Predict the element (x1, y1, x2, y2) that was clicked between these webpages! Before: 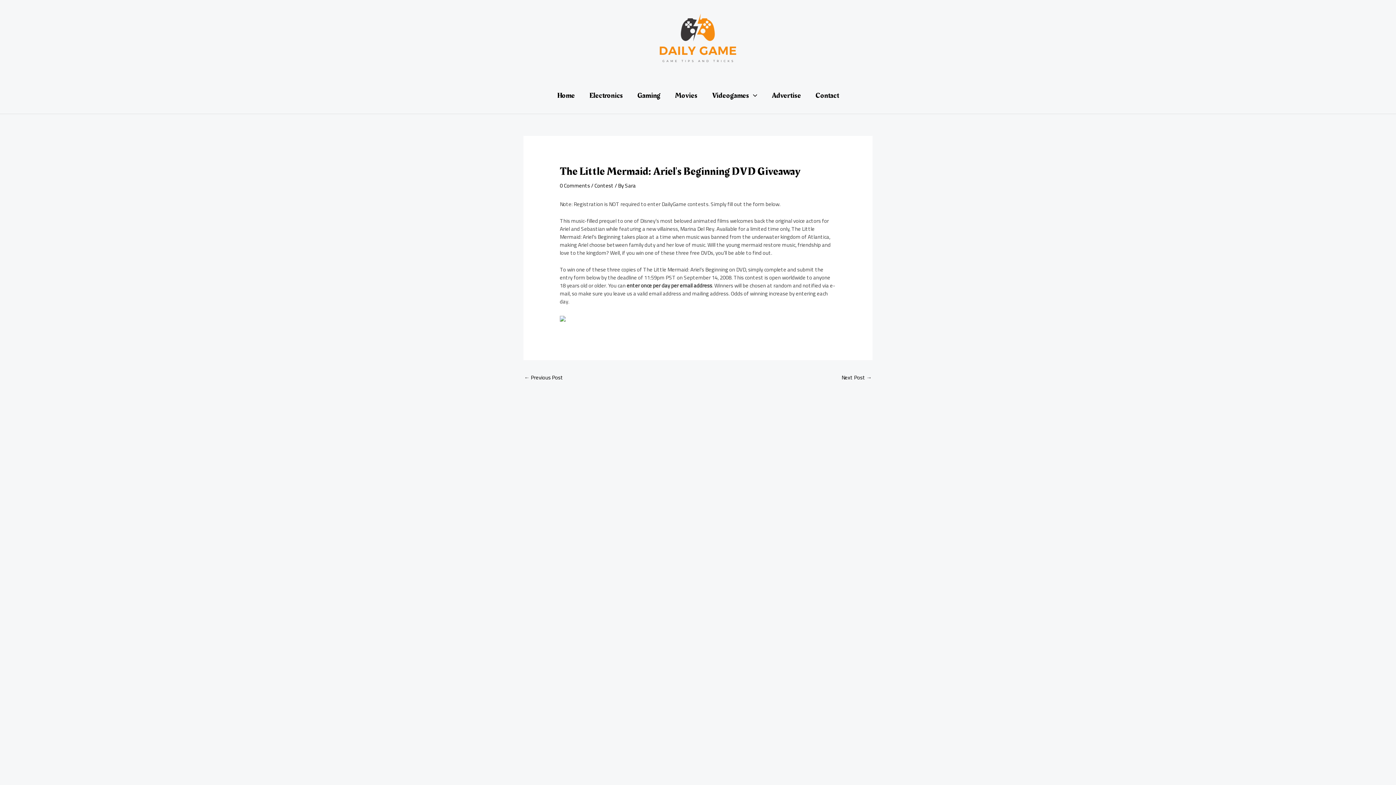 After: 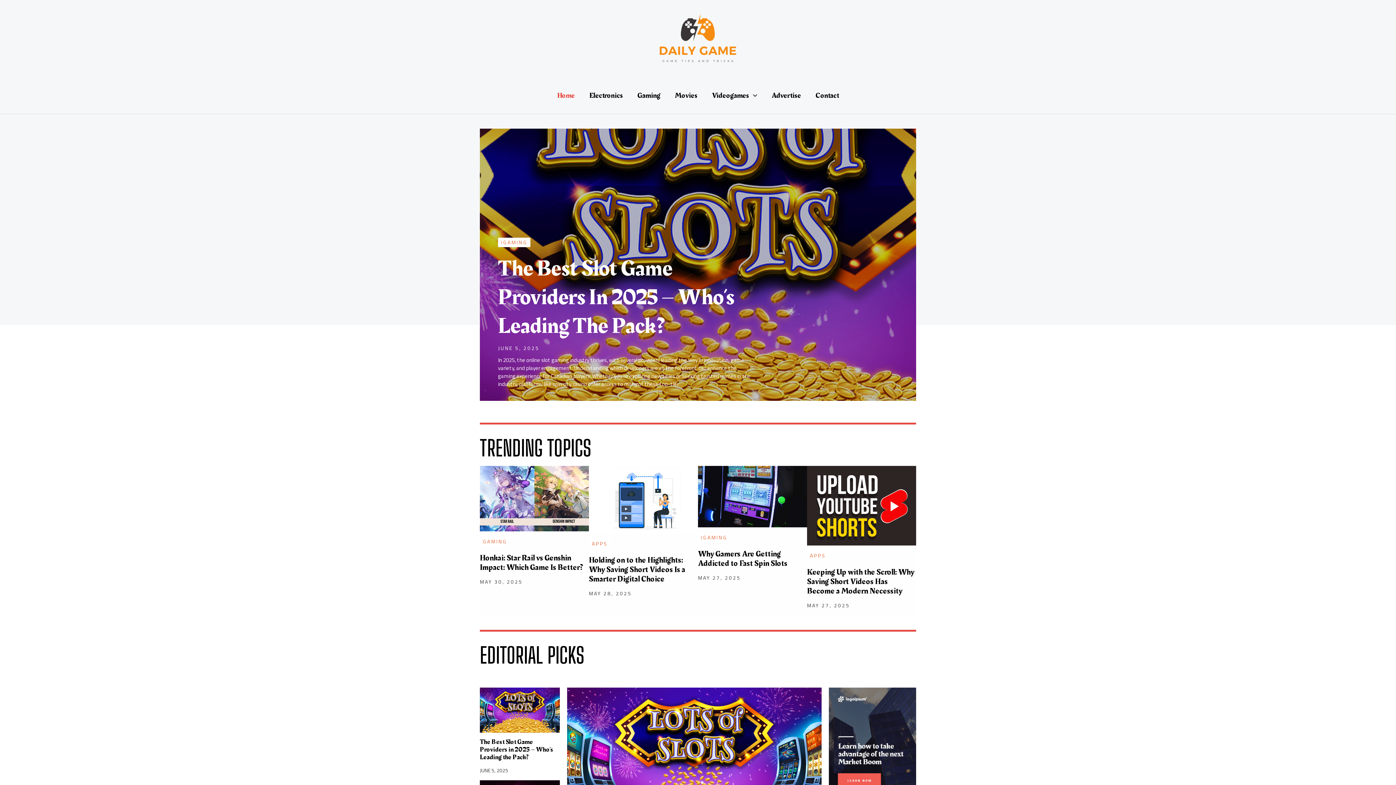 Action: bbox: (655, 32, 740, 43)